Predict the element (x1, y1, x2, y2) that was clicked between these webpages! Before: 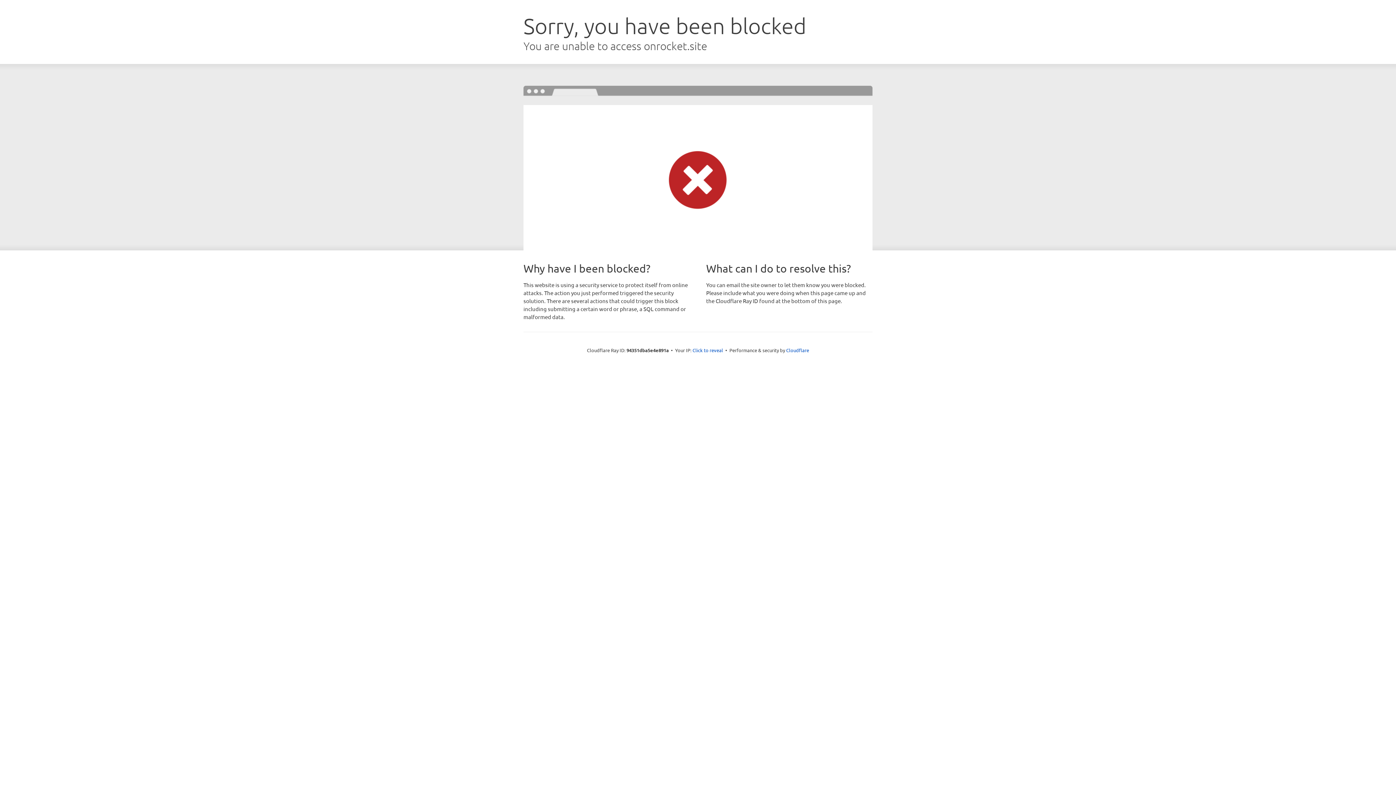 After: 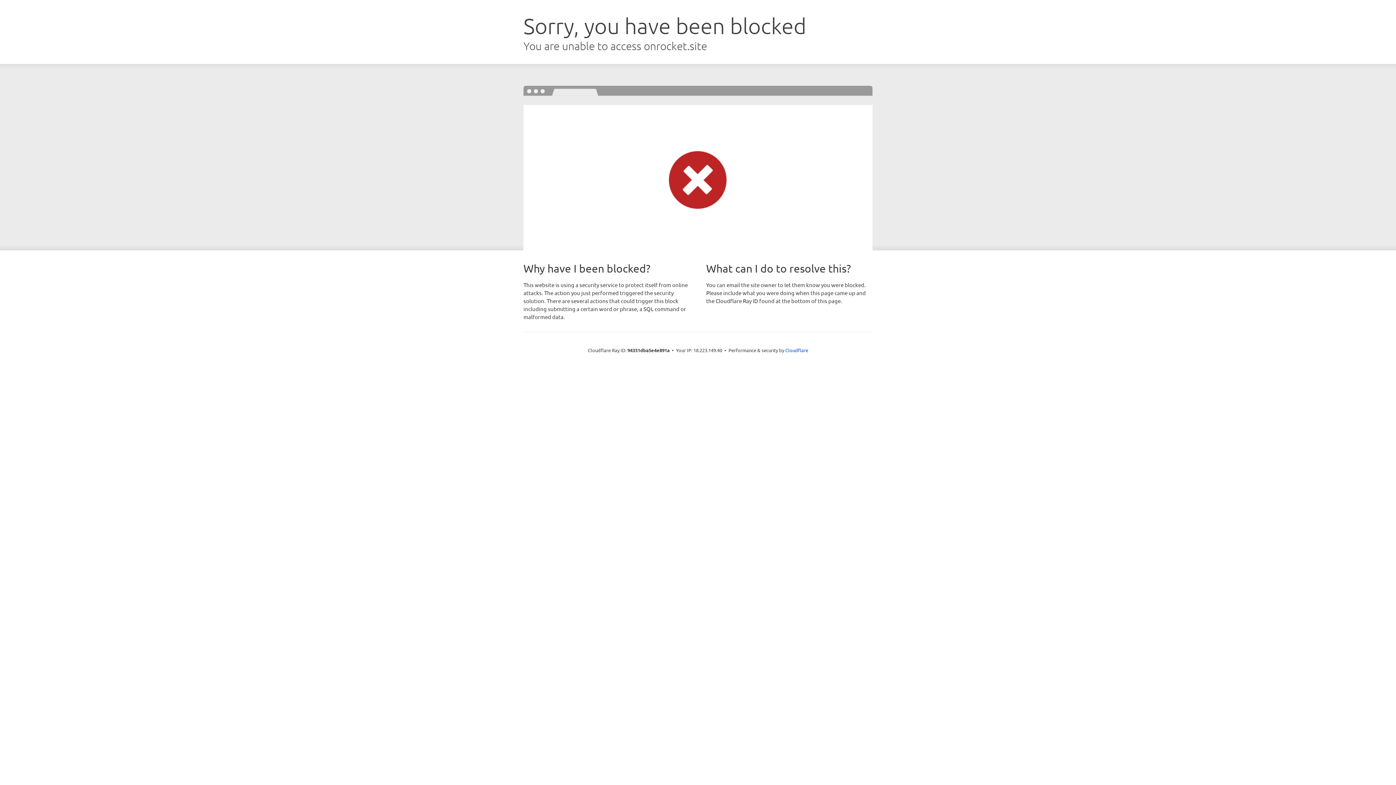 Action: bbox: (692, 346, 723, 353) label: Click to reveal